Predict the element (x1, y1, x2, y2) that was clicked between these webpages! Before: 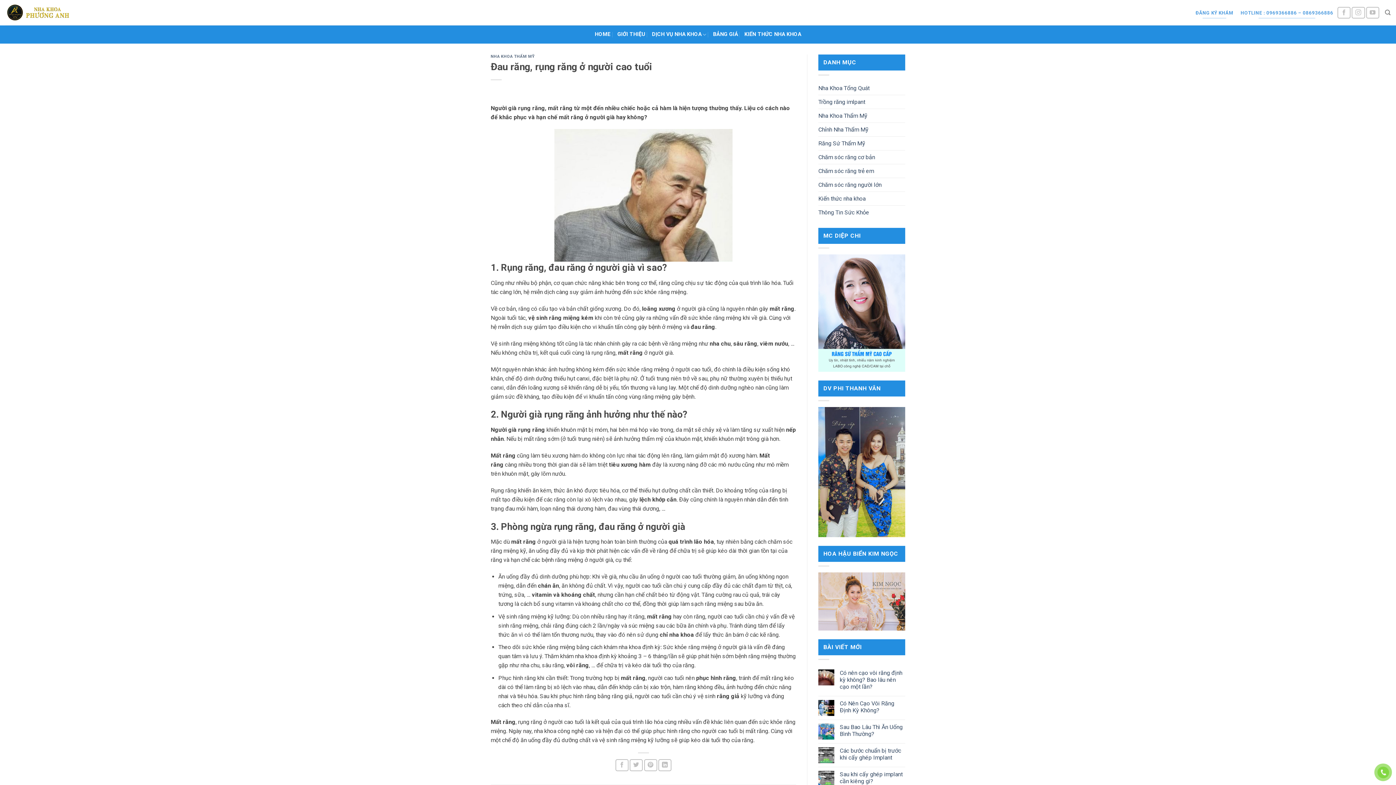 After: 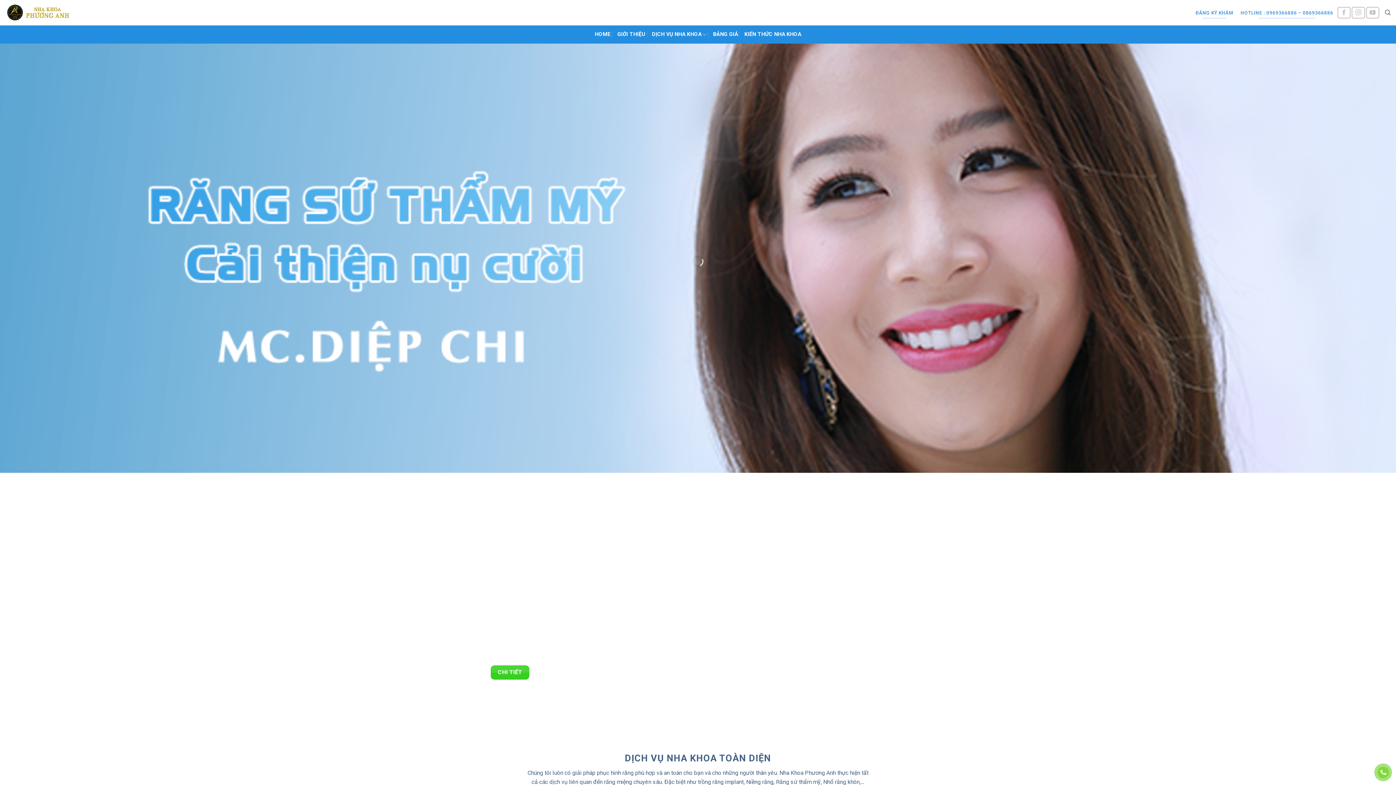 Action: bbox: (5, 1, 70, 24)